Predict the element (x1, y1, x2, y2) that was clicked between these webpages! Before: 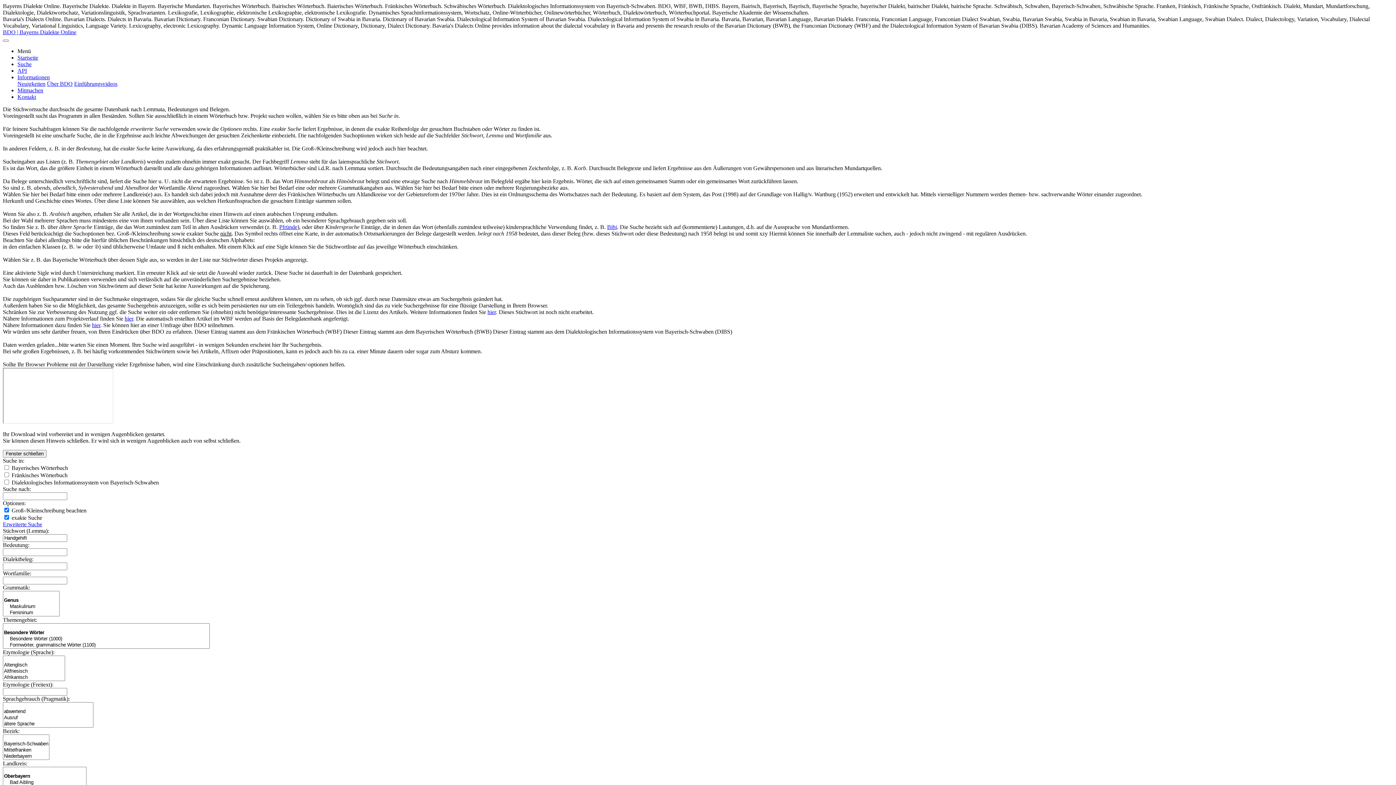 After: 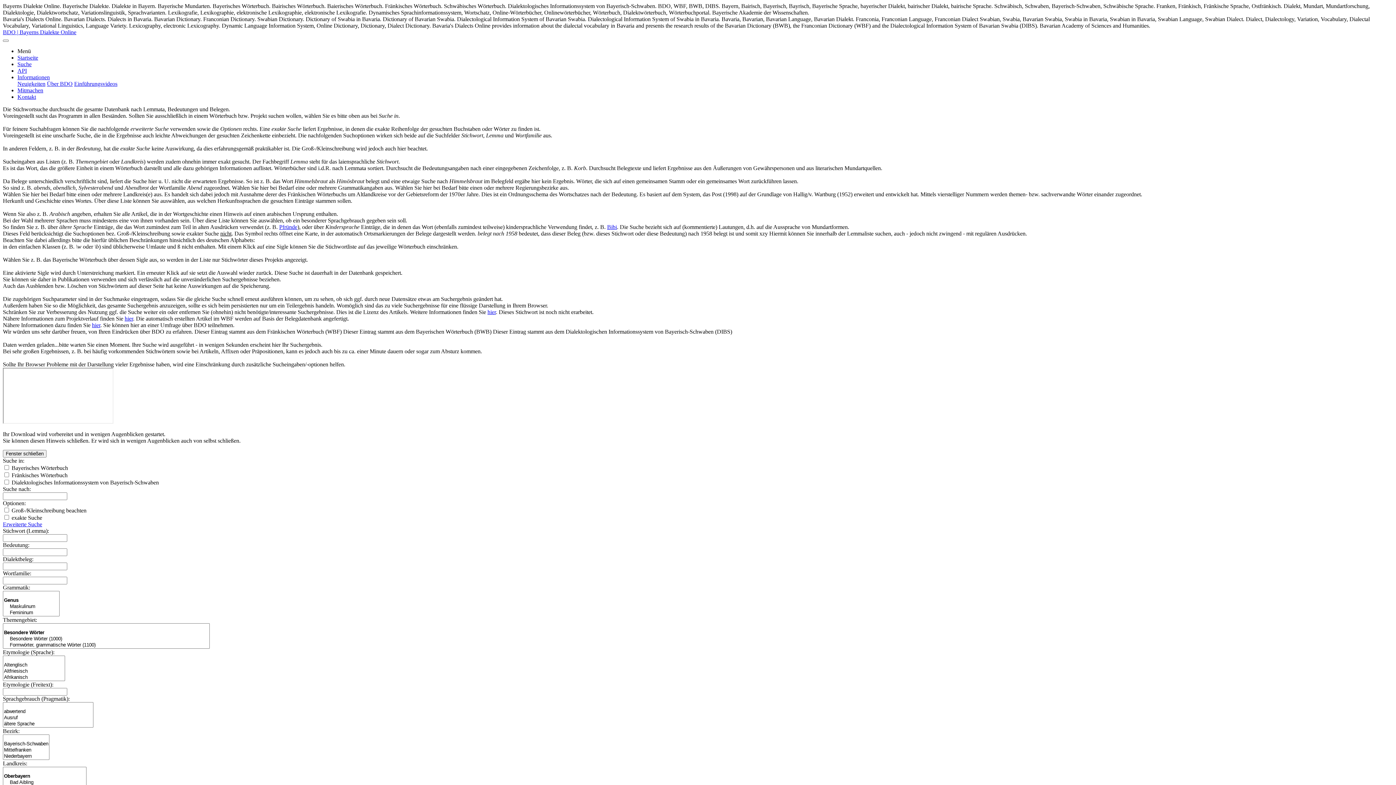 Action: label: Suche bbox: (17, 61, 31, 67)